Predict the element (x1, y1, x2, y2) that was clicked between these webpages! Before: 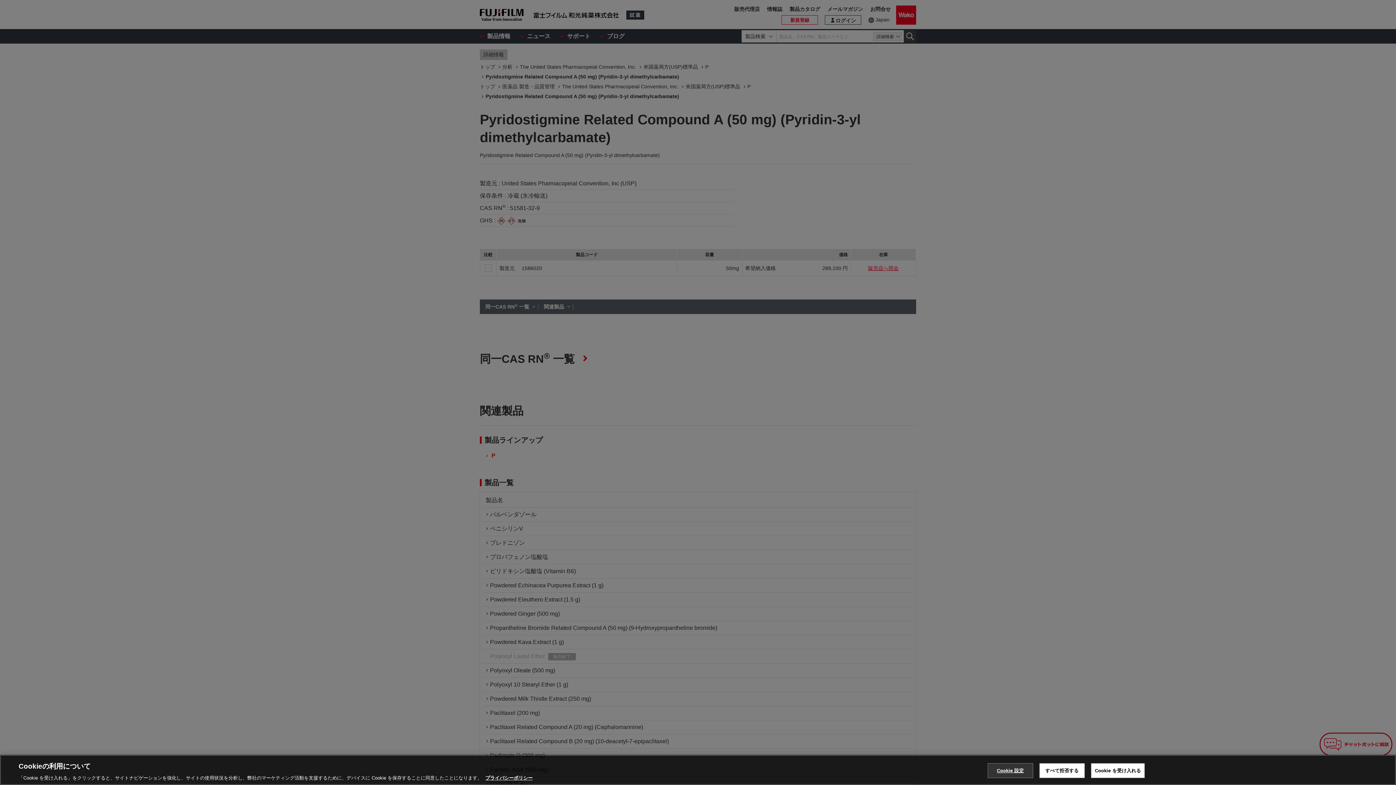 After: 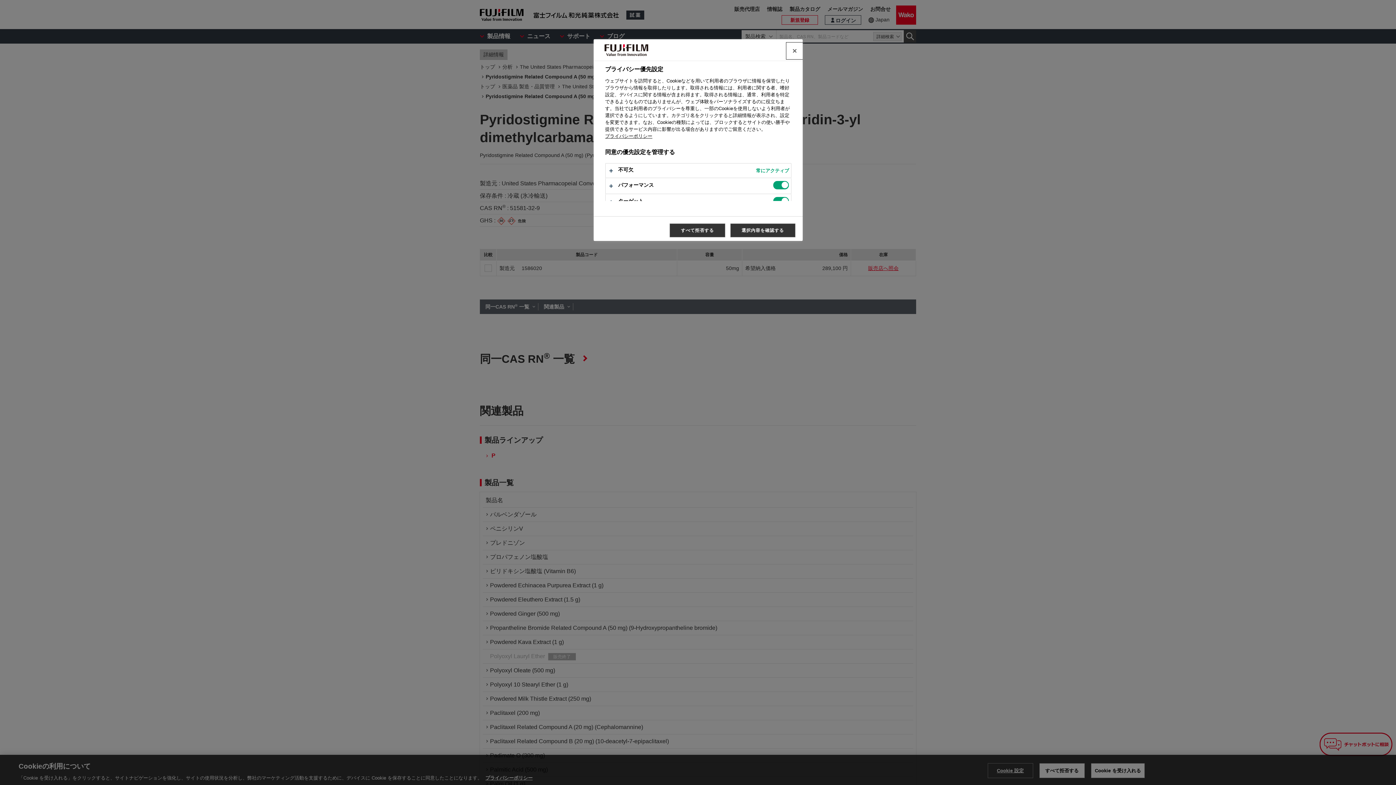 Action: label: Cookie 設定 bbox: (987, 763, 1033, 778)